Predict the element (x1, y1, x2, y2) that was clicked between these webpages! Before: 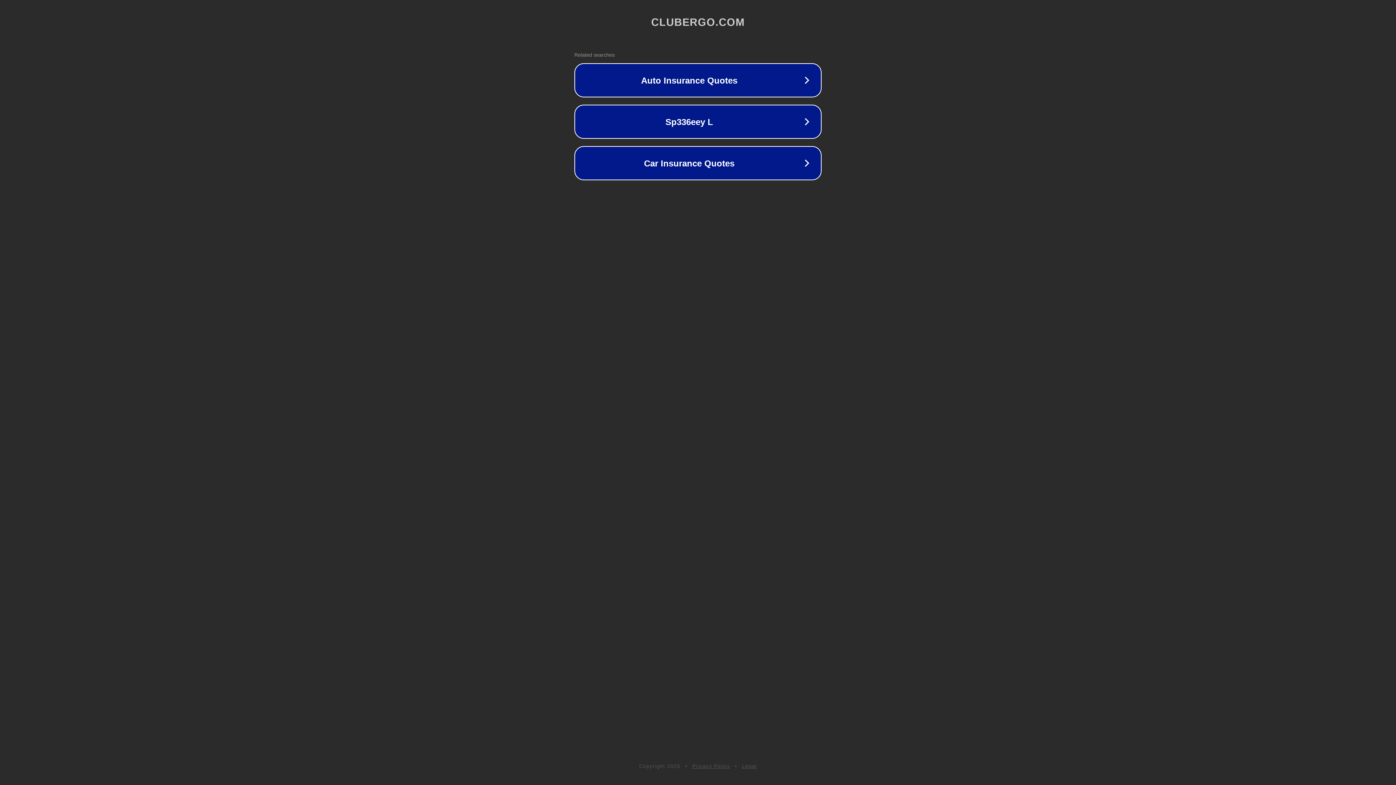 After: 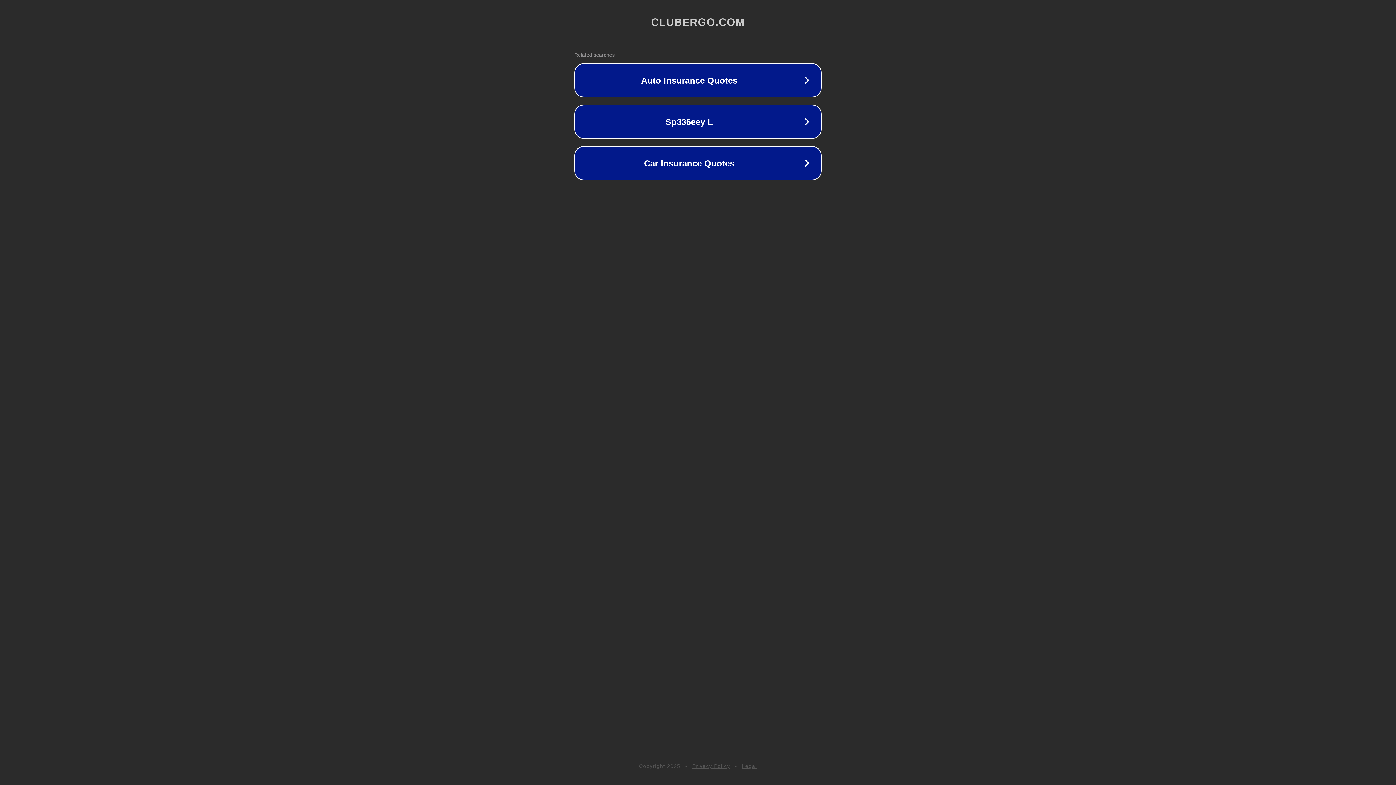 Action: bbox: (742, 763, 757, 769) label: Legal